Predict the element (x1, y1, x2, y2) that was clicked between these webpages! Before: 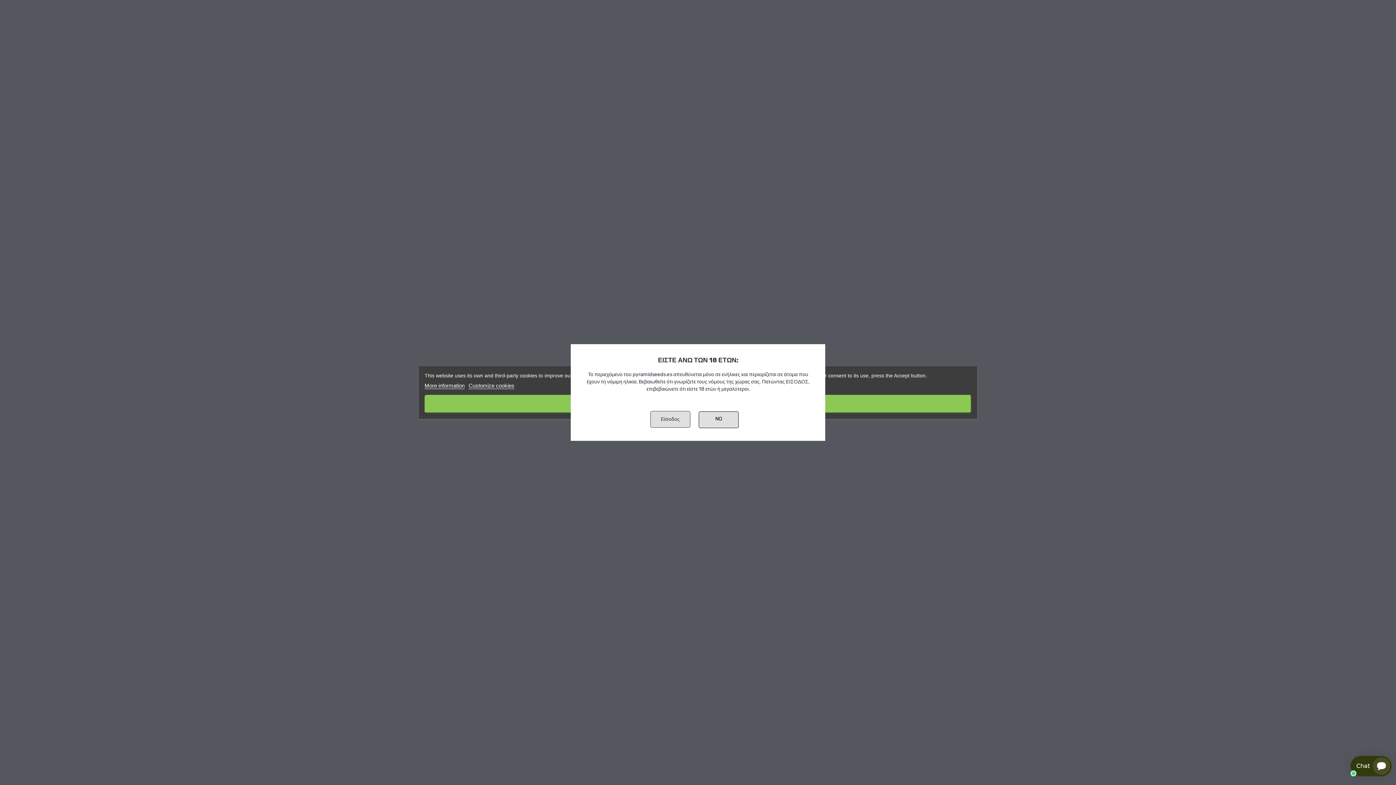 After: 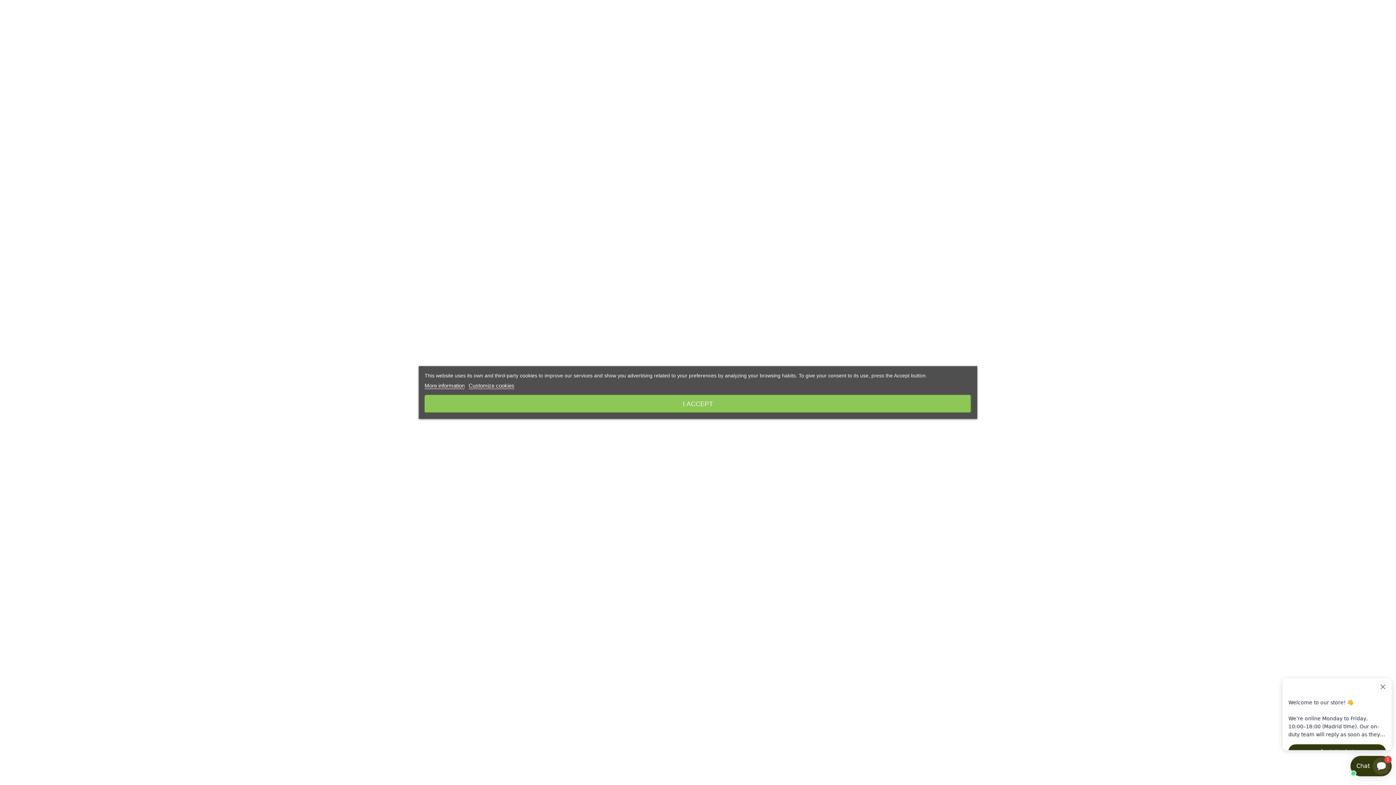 Action: bbox: (650, 411, 690, 427) label: Είσοδος